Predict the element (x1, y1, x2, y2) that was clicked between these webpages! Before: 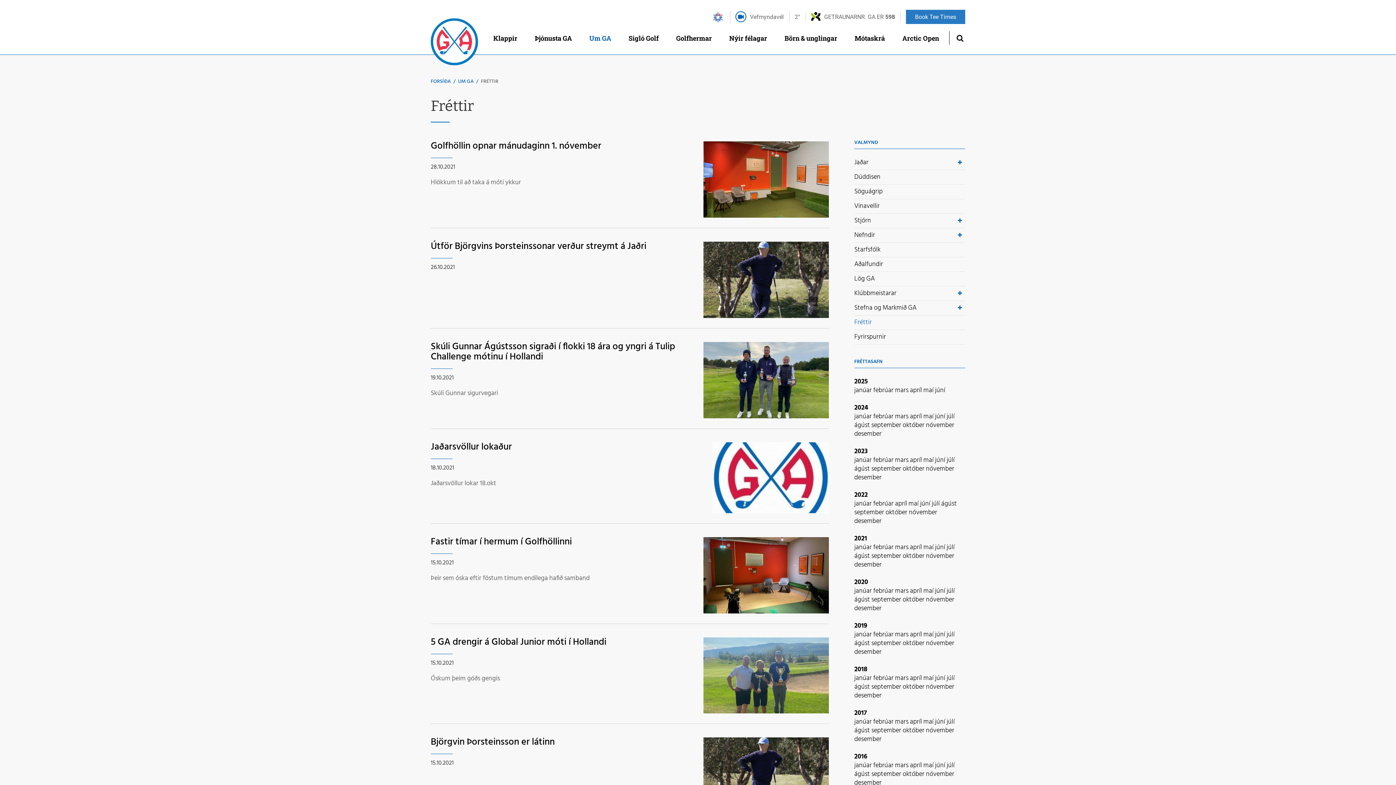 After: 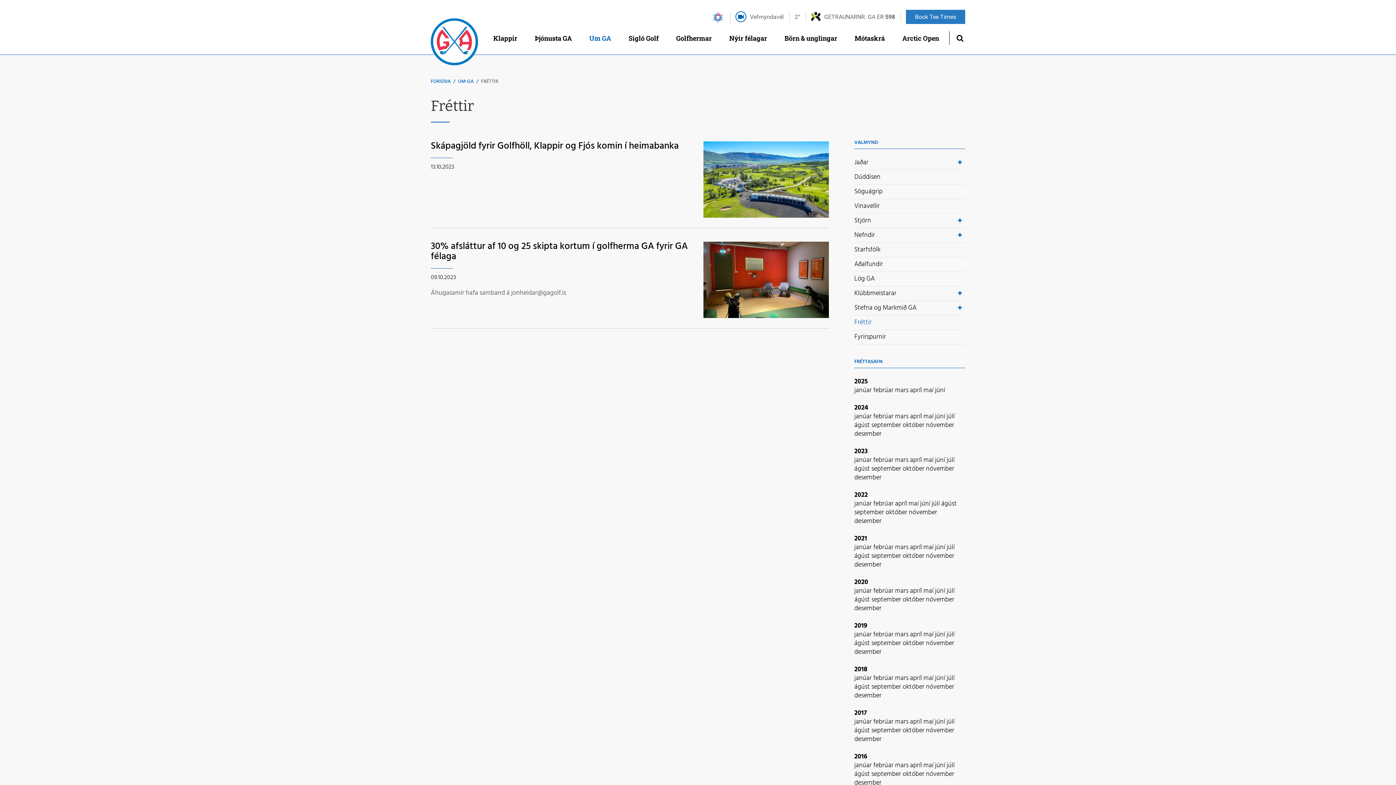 Action: bbox: (902, 464, 926, 474) label: október 